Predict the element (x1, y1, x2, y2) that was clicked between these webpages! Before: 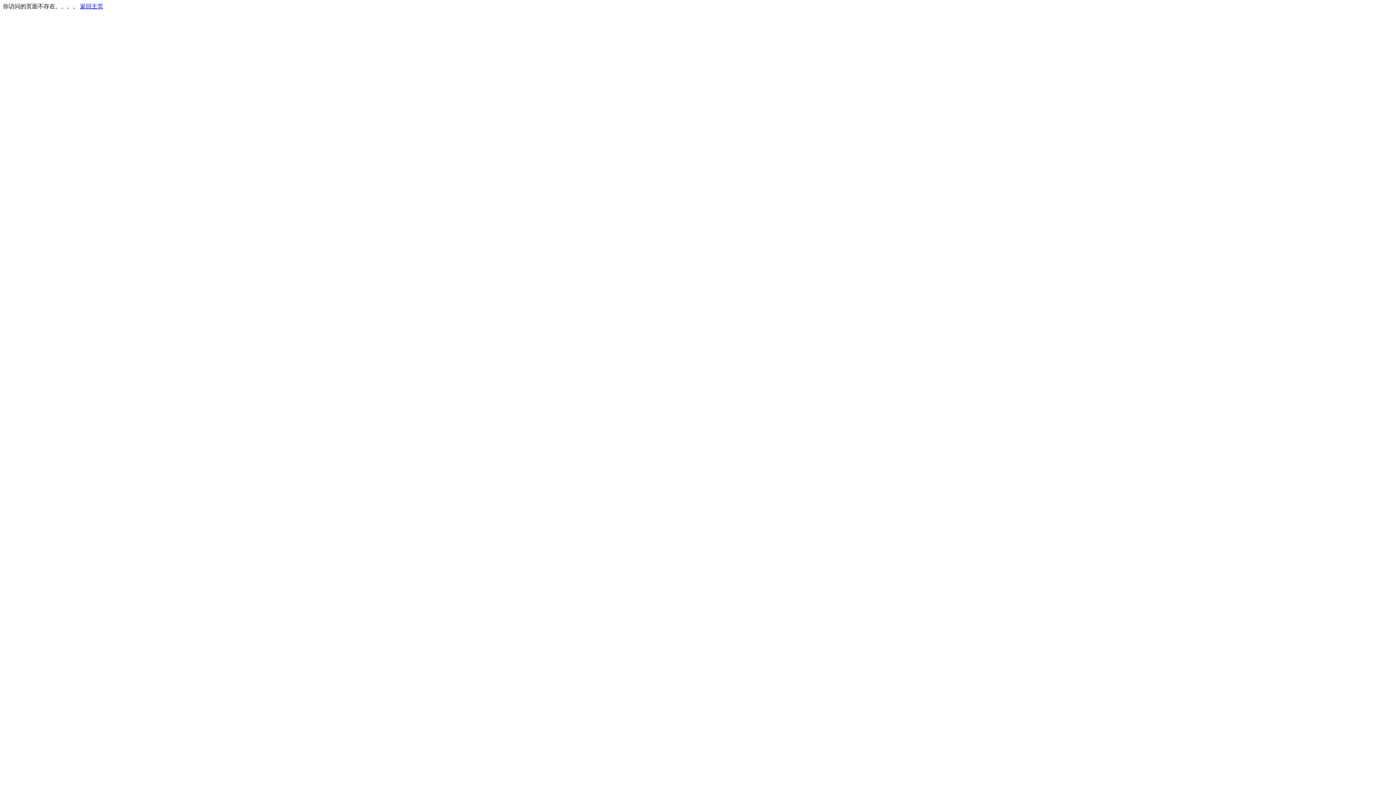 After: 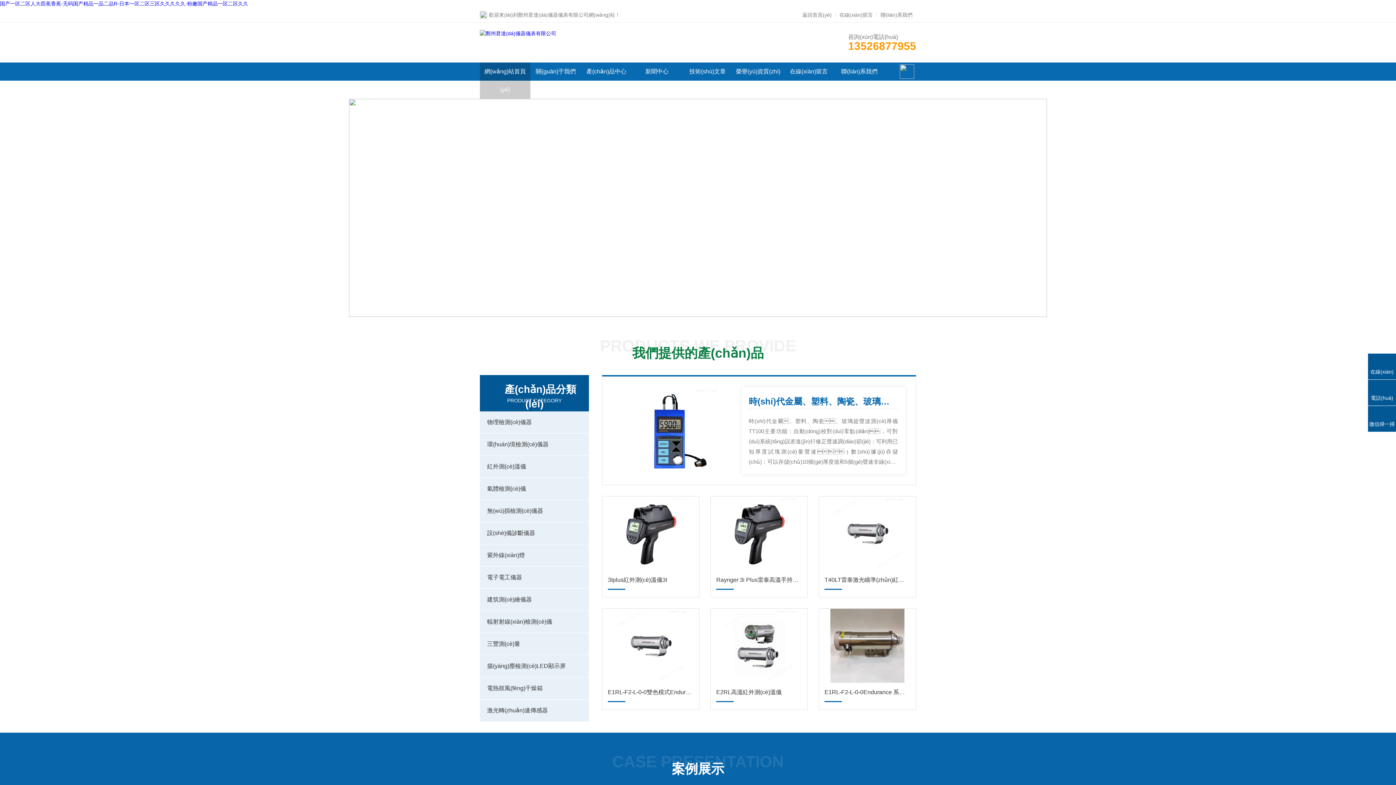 Action: label: 返回主页 bbox: (80, 3, 103, 9)